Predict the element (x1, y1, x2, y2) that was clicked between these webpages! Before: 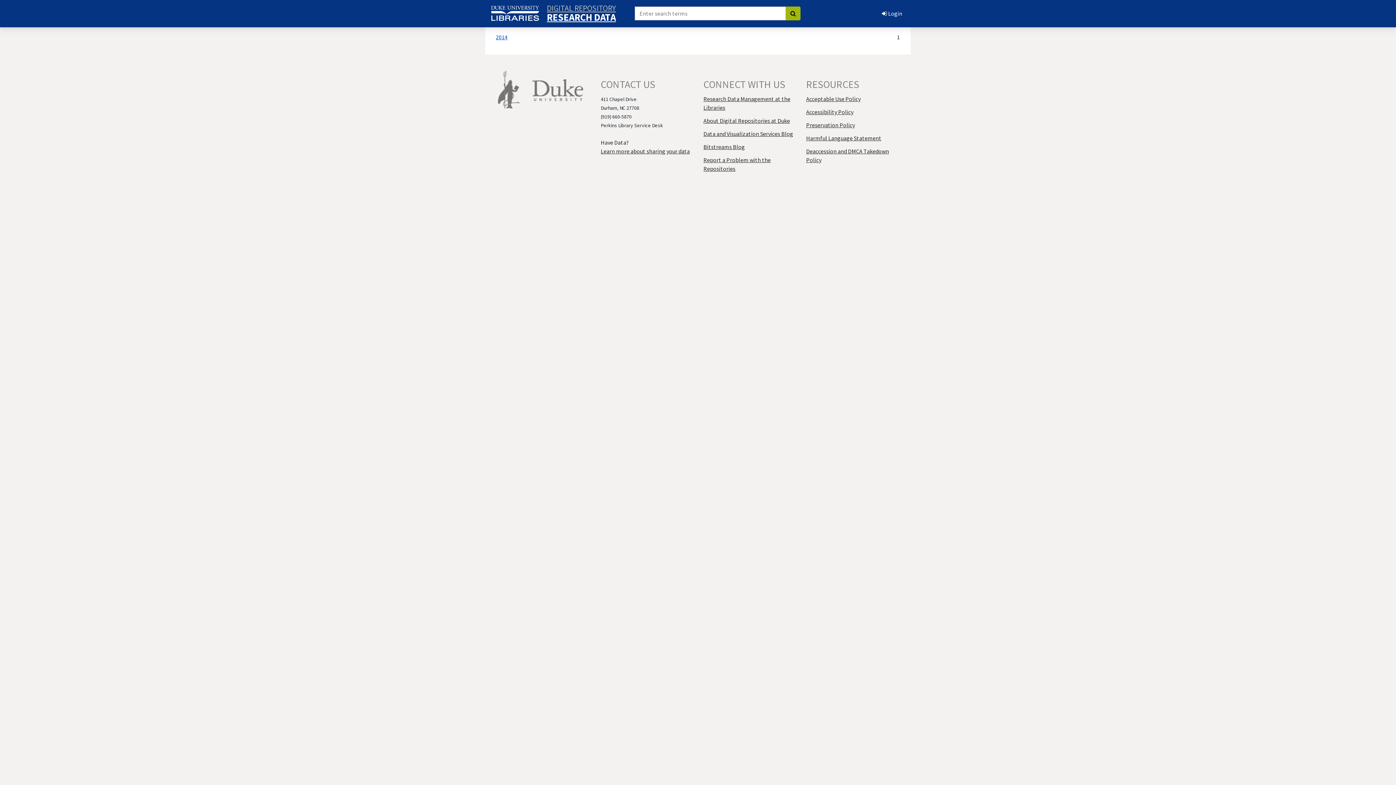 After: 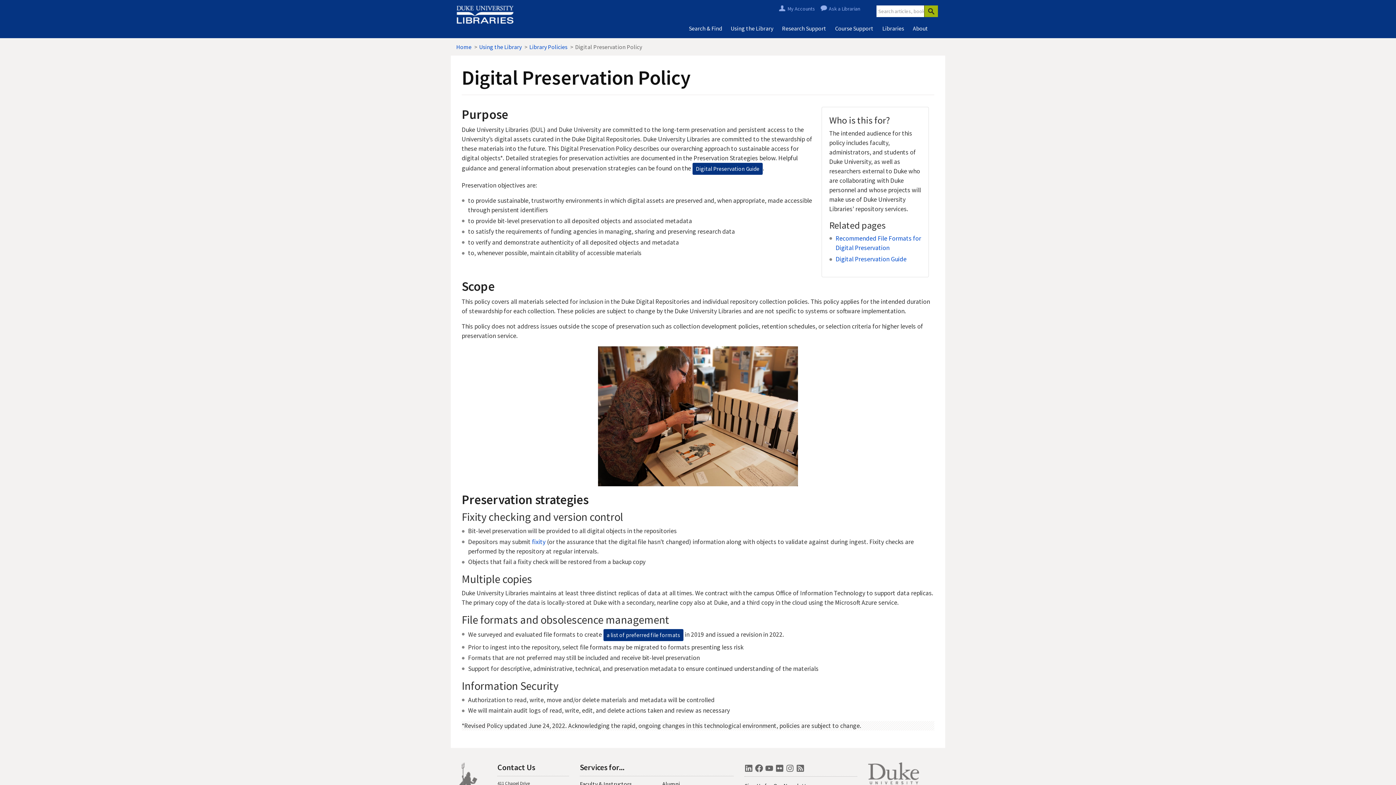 Action: bbox: (806, 121, 855, 128) label: Preservation Policy